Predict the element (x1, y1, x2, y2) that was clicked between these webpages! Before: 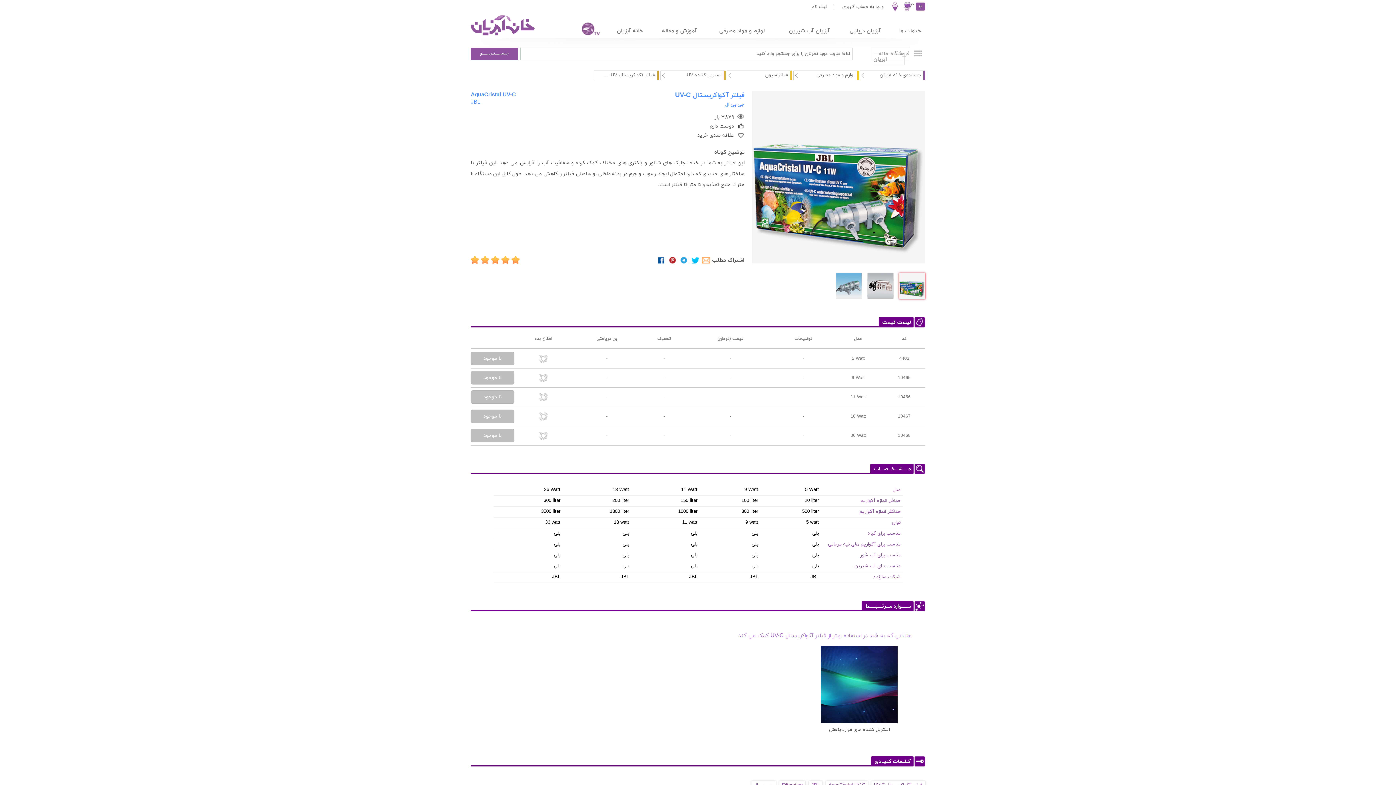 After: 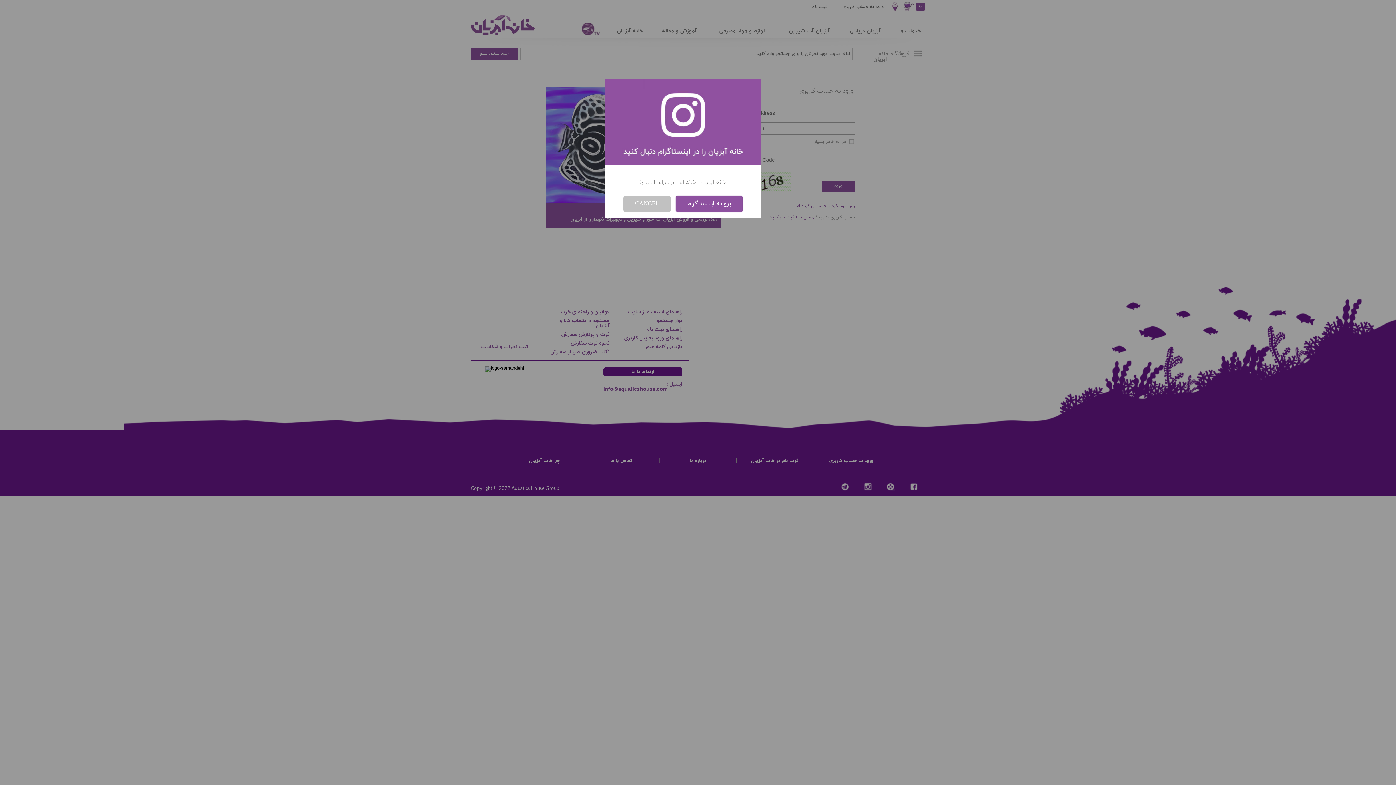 Action: bbox: (514, 432, 572, 441)